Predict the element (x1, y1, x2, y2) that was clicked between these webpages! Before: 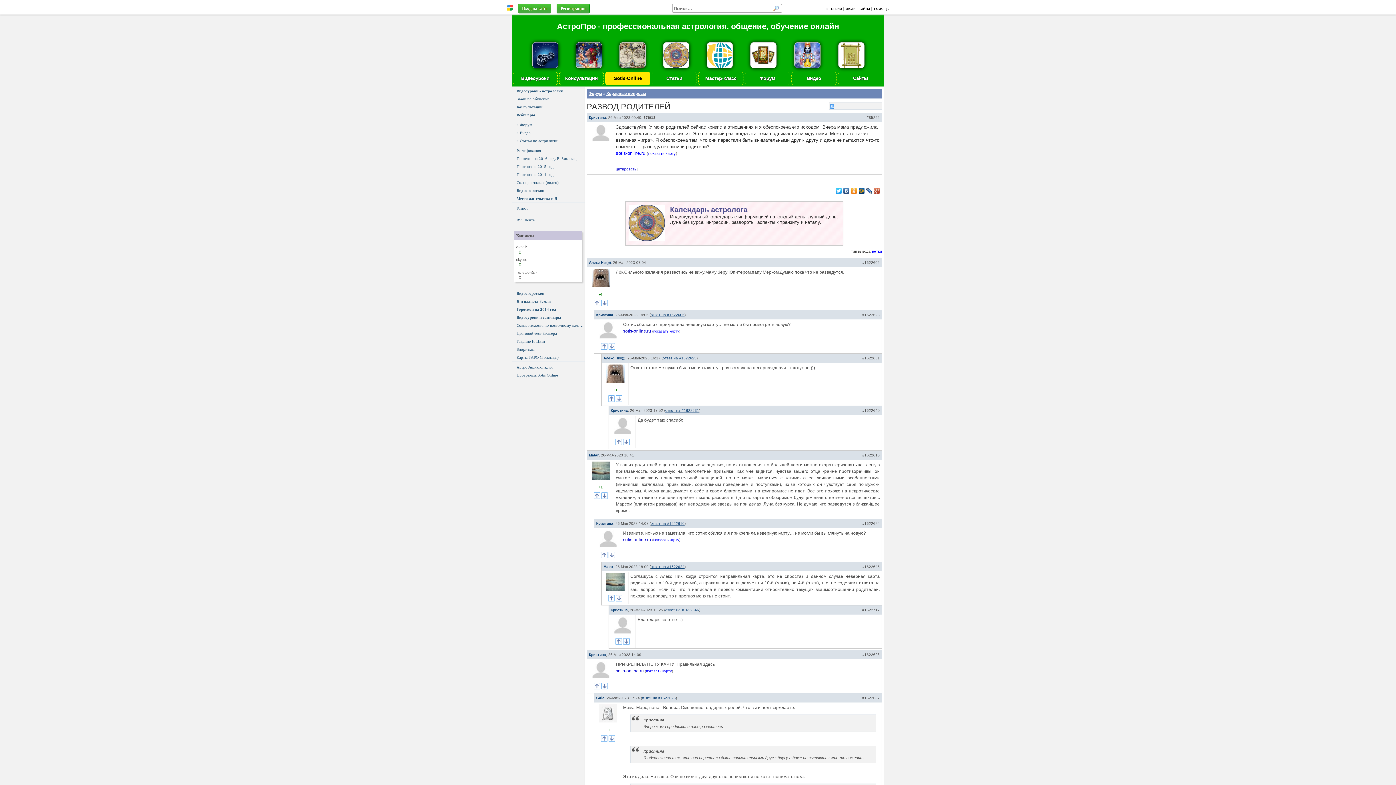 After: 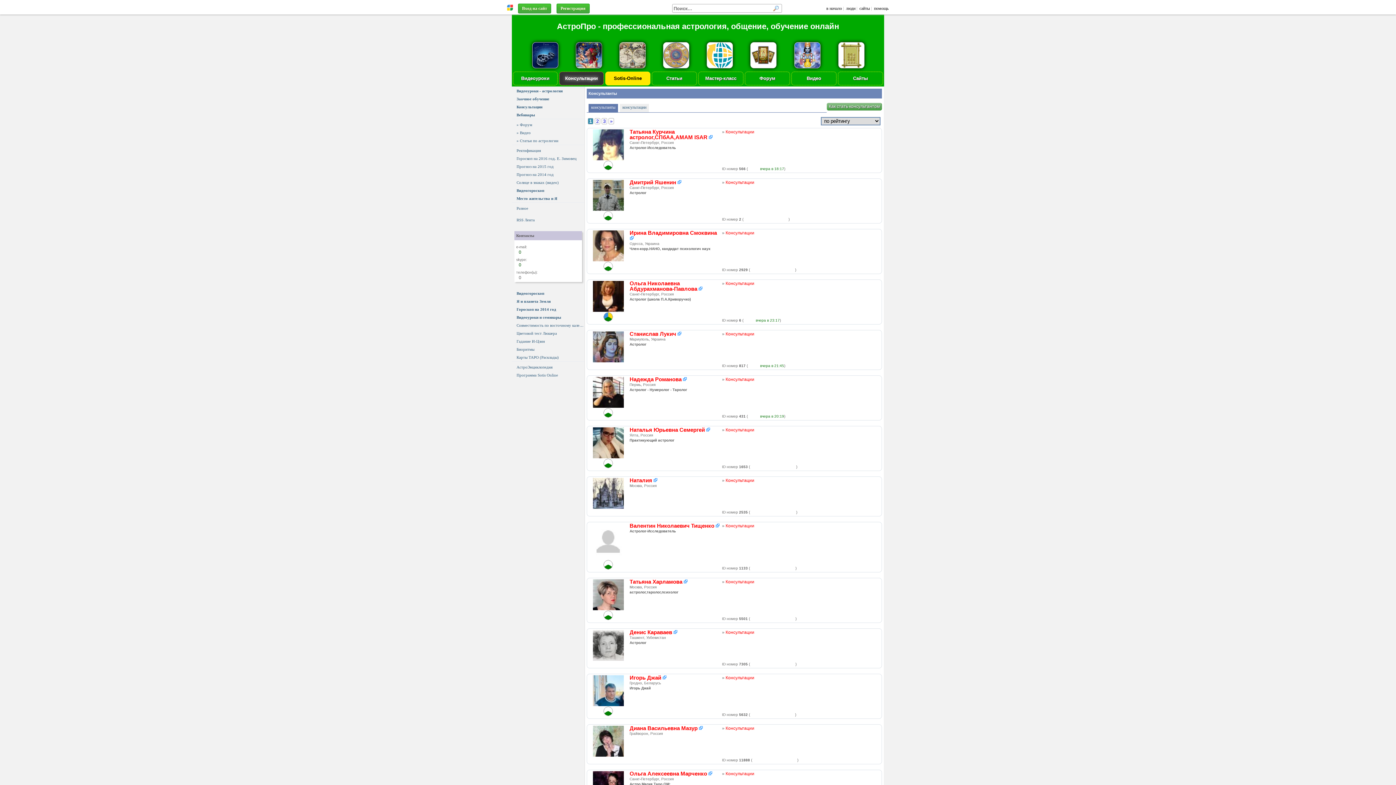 Action: label: Консультации bbox: (559, 71, 604, 85)